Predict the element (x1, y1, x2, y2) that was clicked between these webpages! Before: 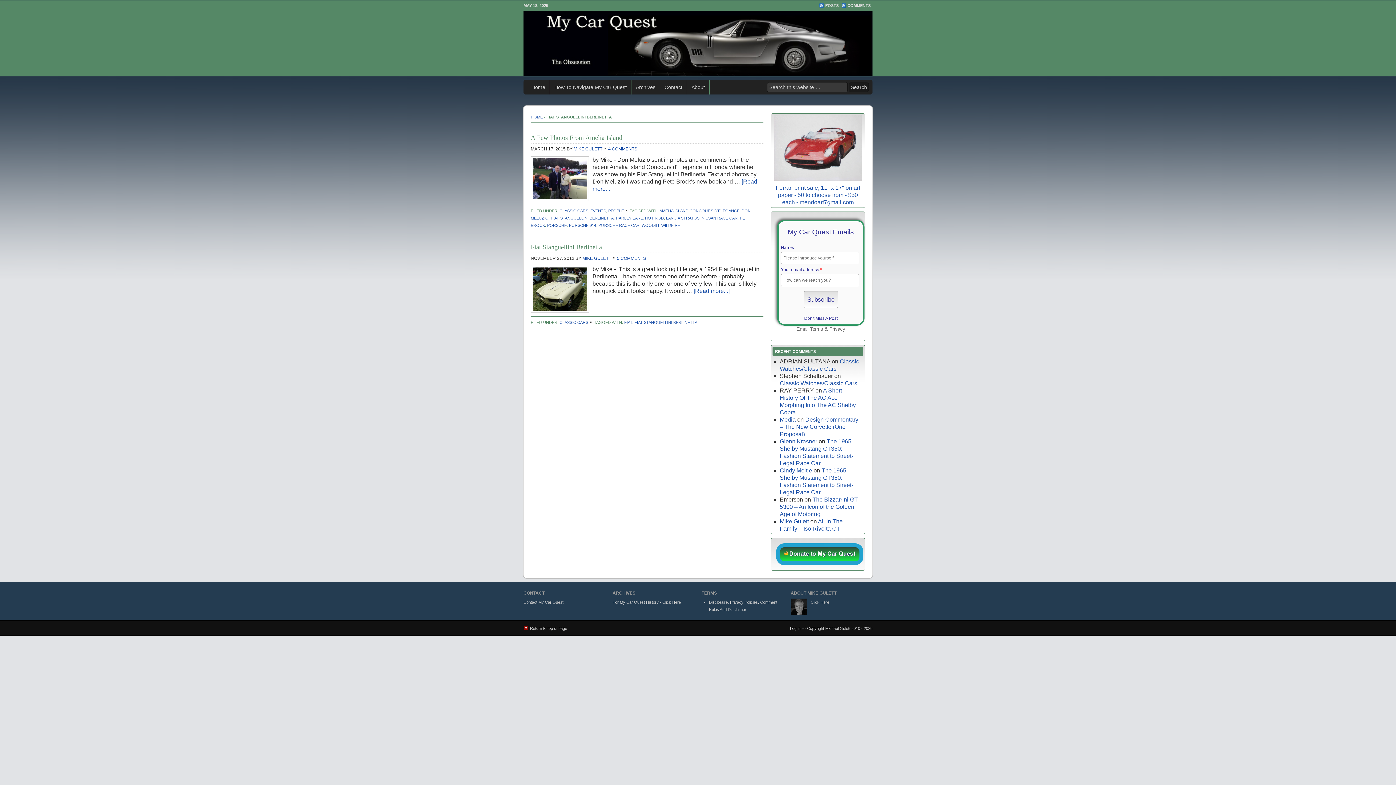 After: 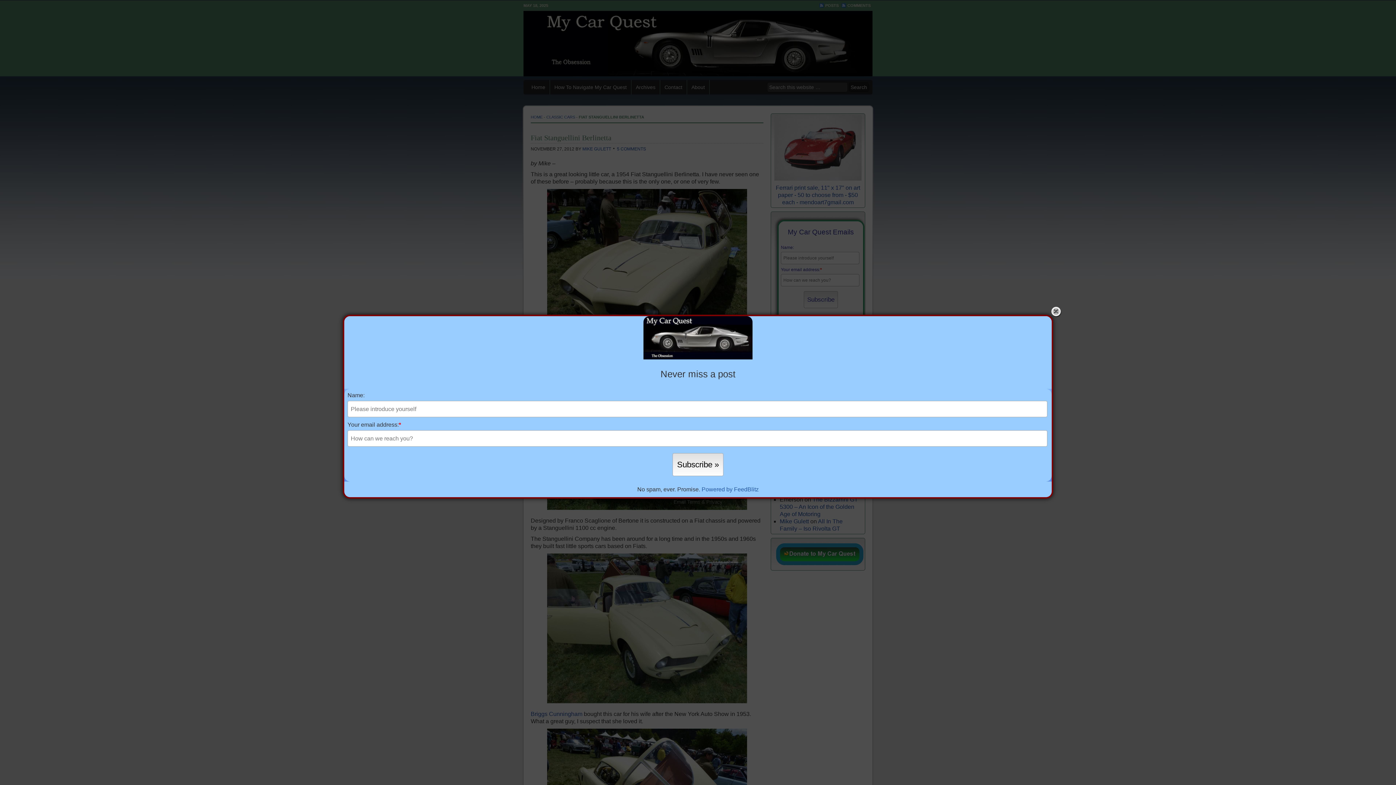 Action: label: [Read more...] bbox: (693, 288, 729, 294)